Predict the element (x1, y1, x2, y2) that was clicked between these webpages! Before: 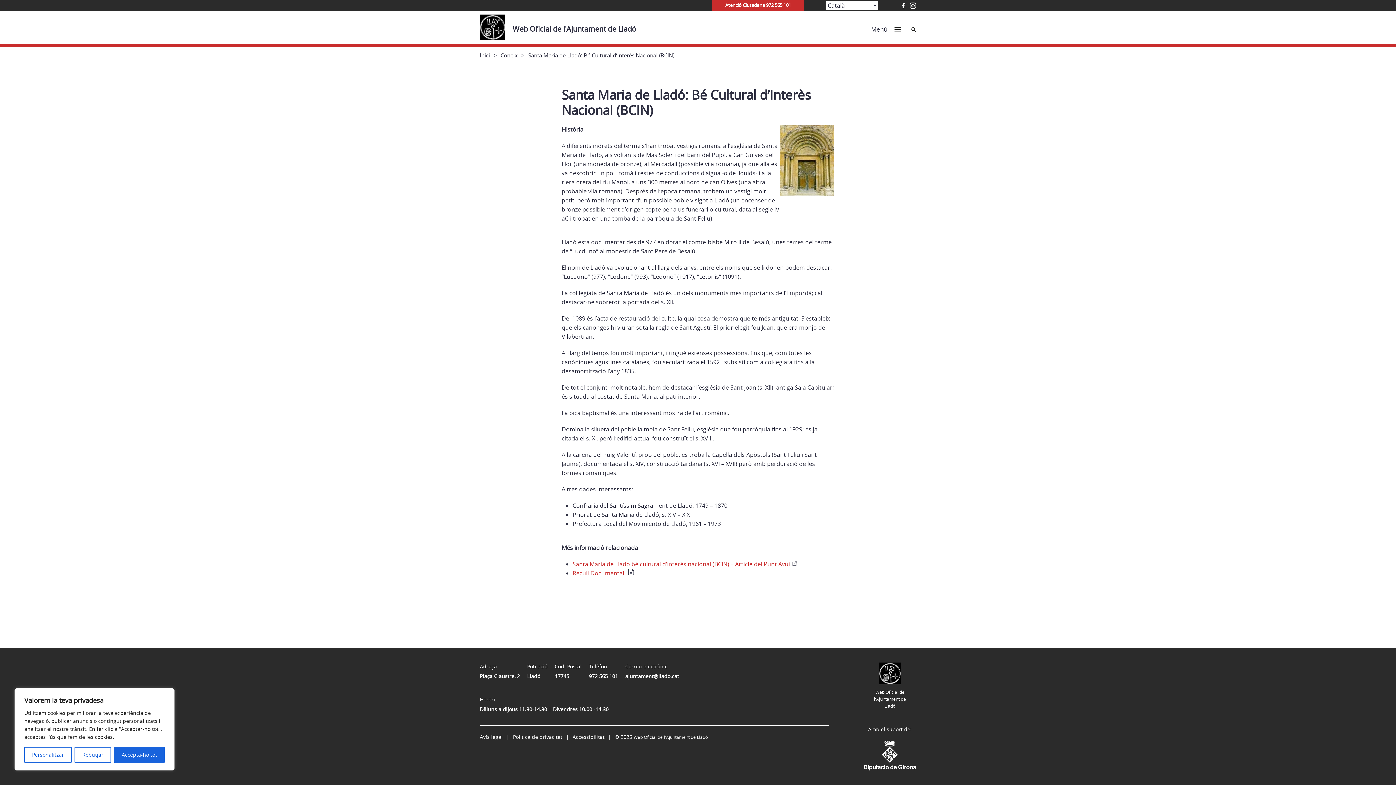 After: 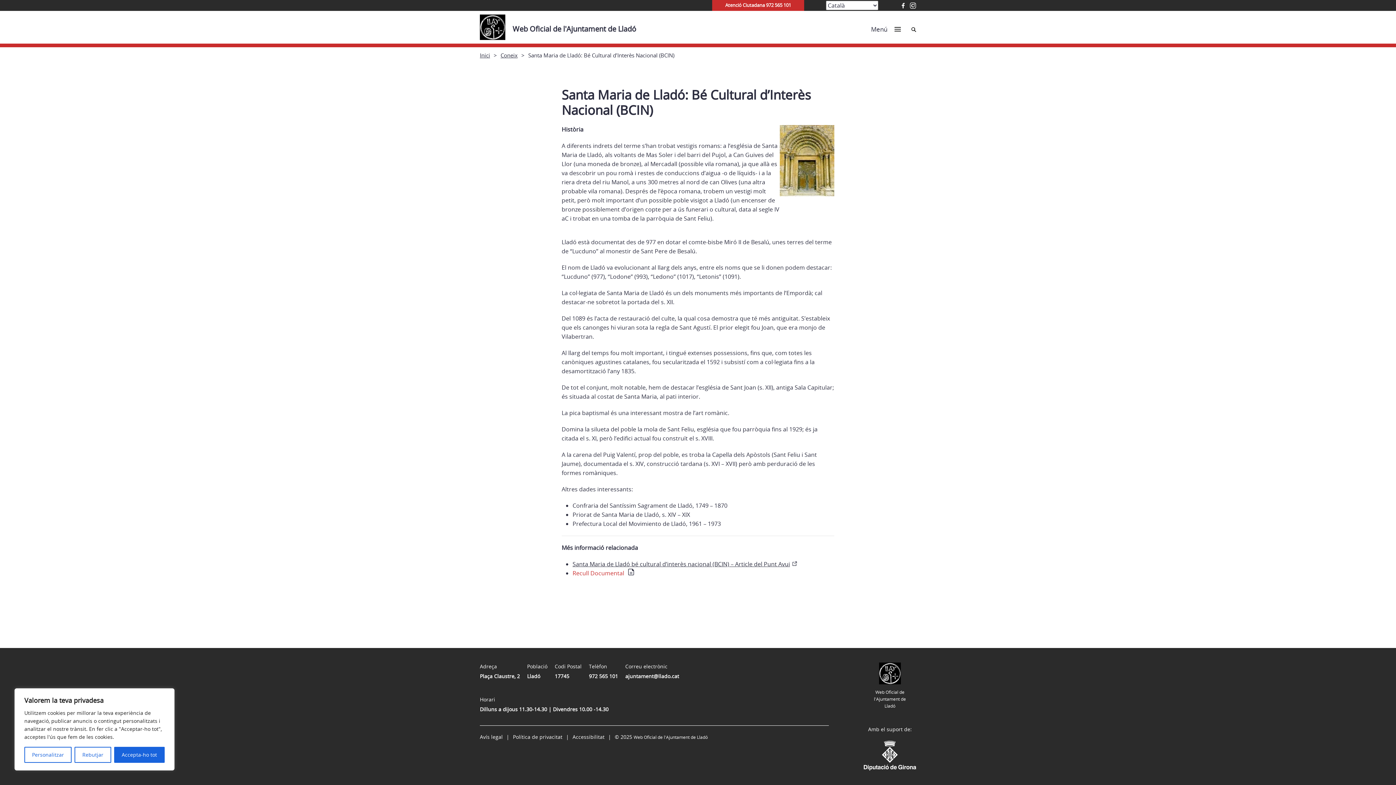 Action: bbox: (572, 560, 799, 568) label: Santa Maria de Lladó bé cultural d’interès nacional (BCIN) – Article del Punt Avui